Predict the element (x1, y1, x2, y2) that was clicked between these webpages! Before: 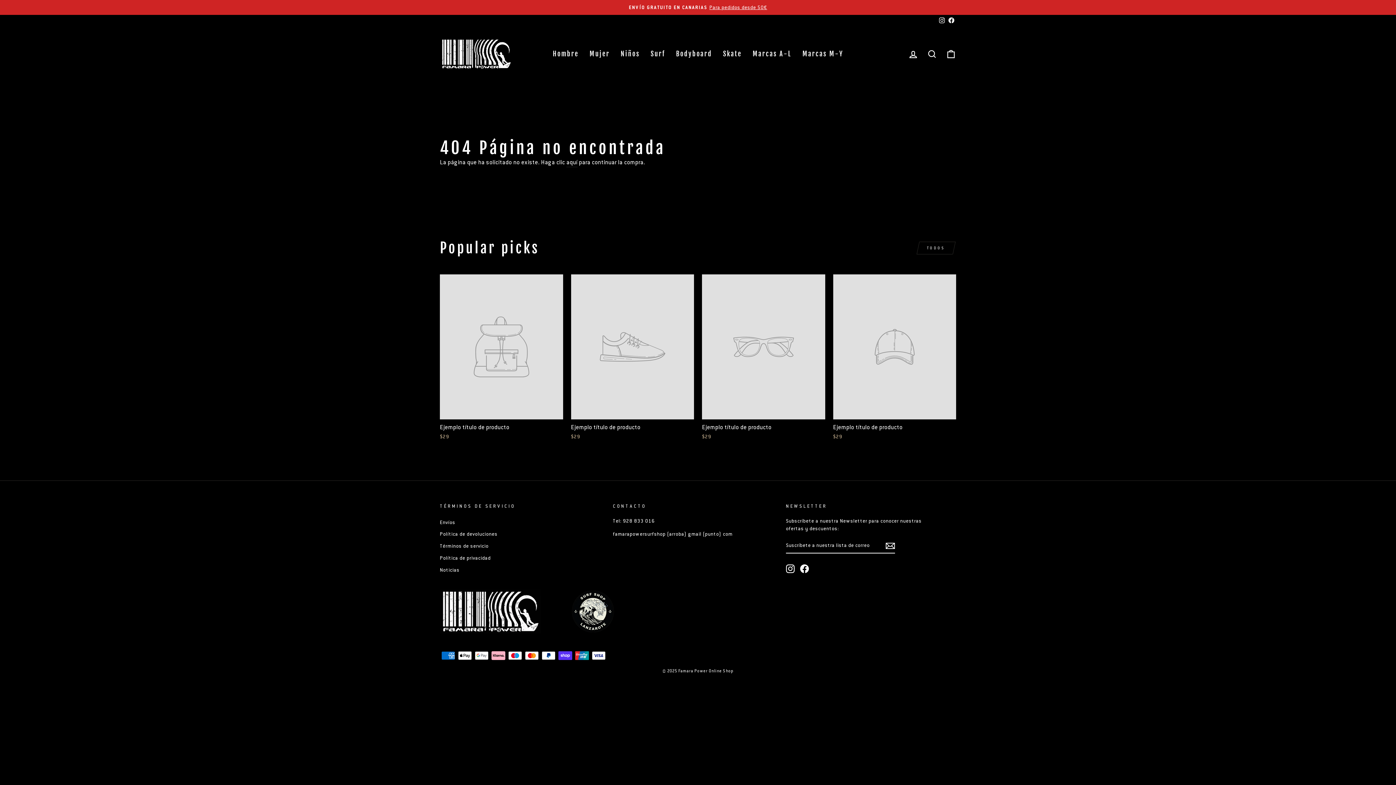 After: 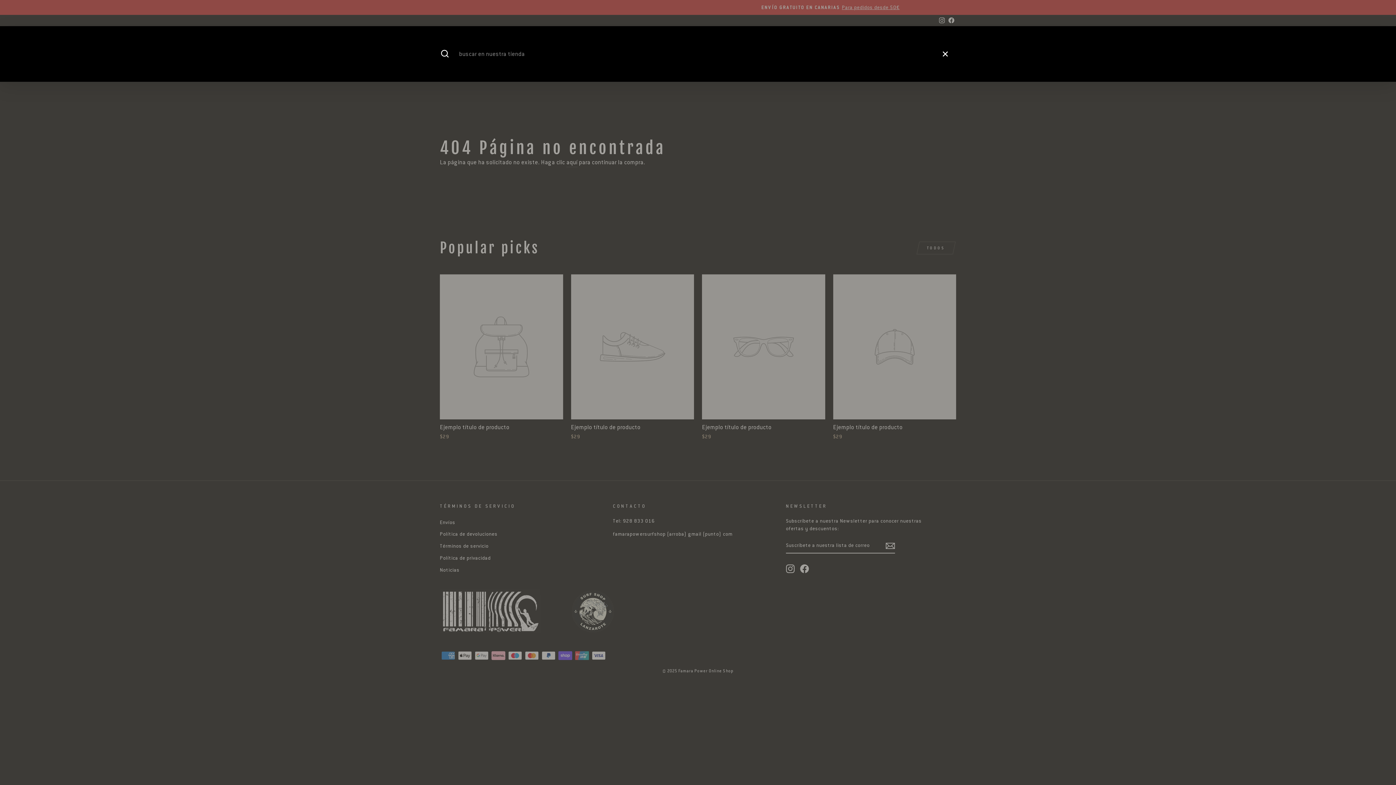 Action: bbox: (922, 46, 941, 61) label: Buscar